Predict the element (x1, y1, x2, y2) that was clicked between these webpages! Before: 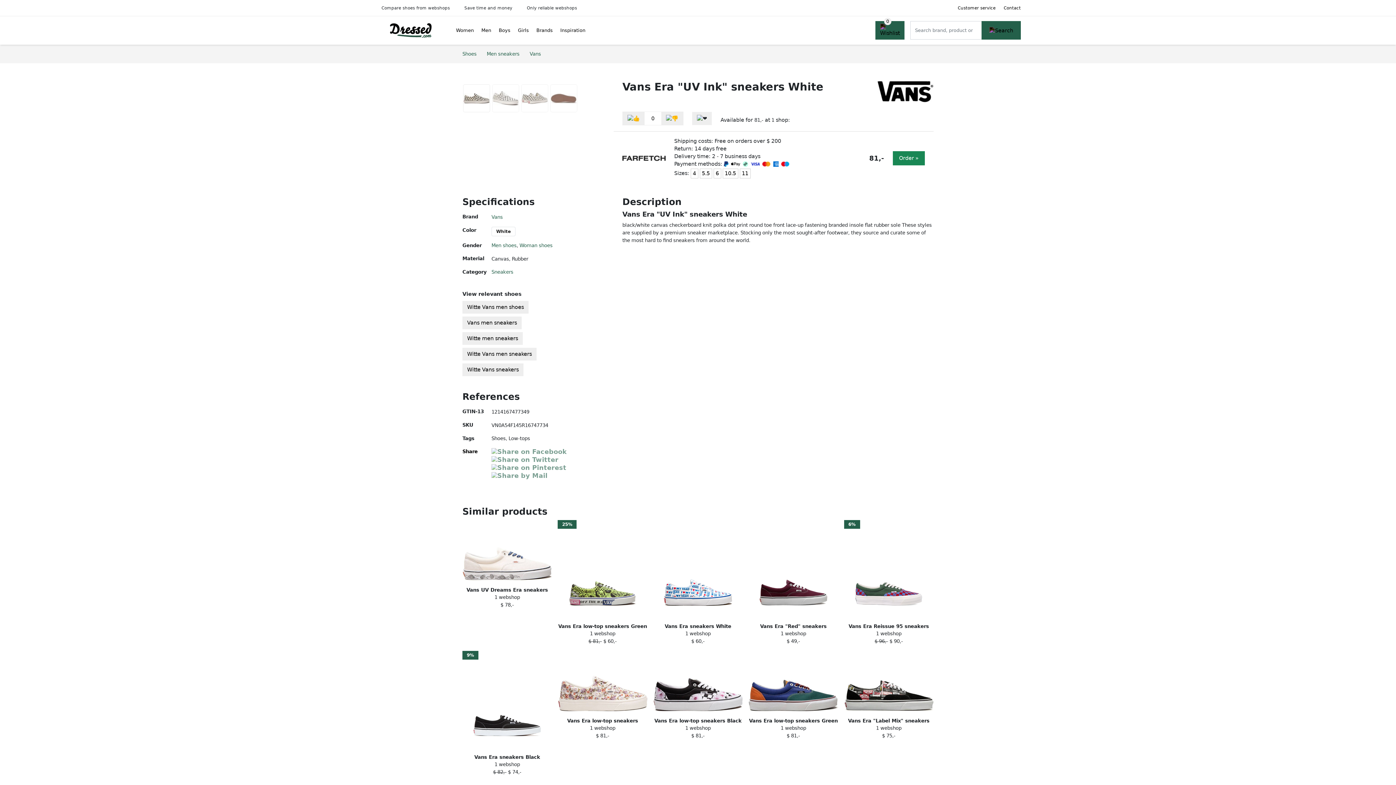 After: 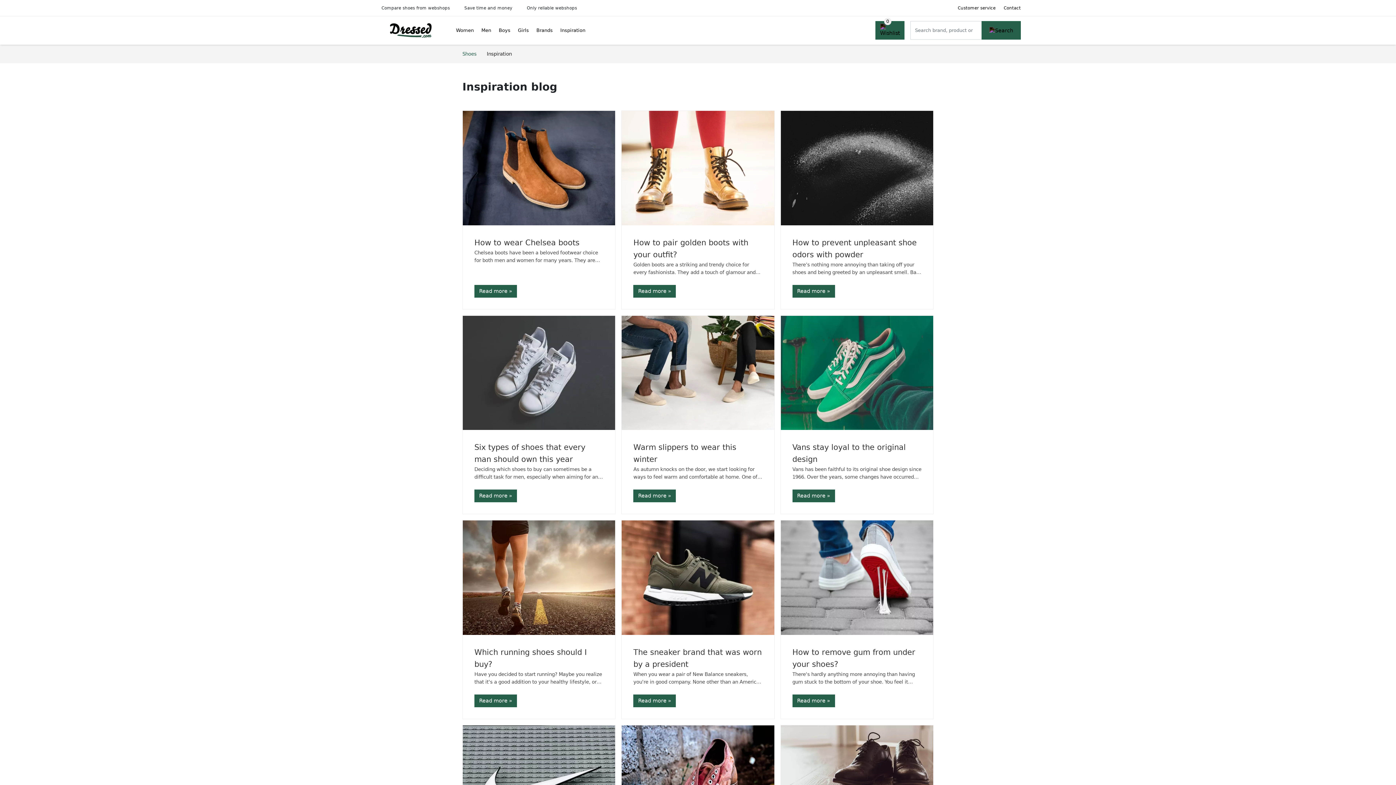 Action: label: Inspiration bbox: (556, 20, 589, 40)